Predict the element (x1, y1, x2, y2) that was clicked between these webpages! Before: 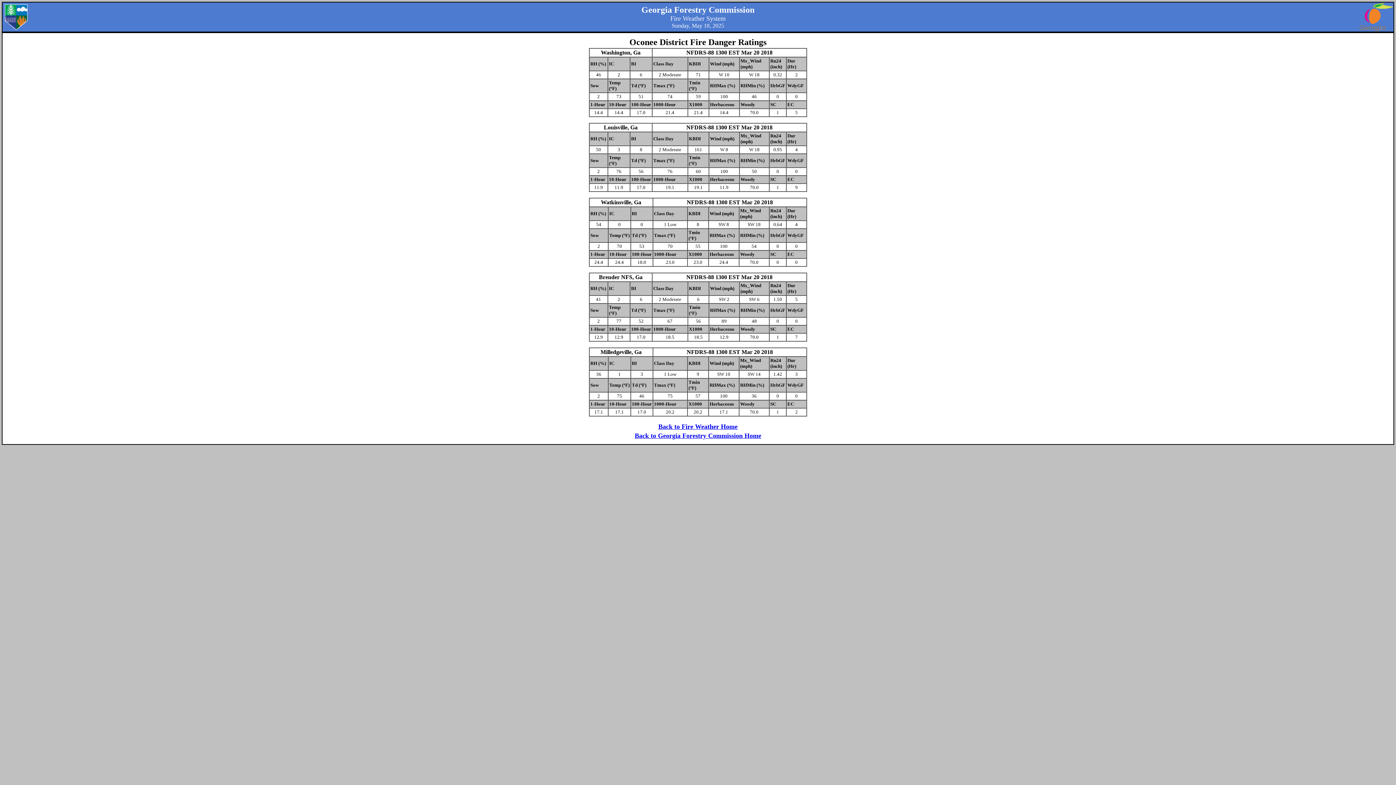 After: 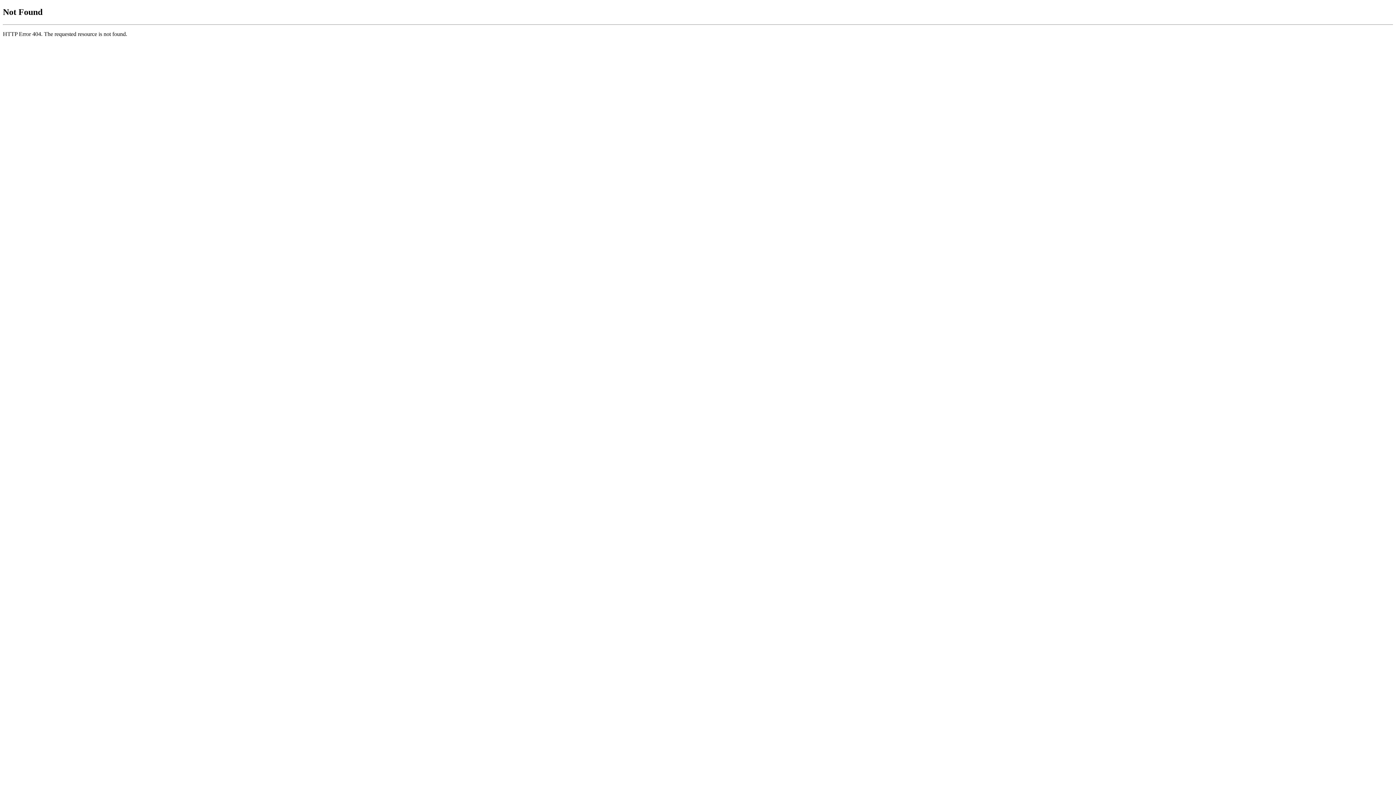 Action: label: Back to Fire Weather Home bbox: (658, 423, 737, 430)